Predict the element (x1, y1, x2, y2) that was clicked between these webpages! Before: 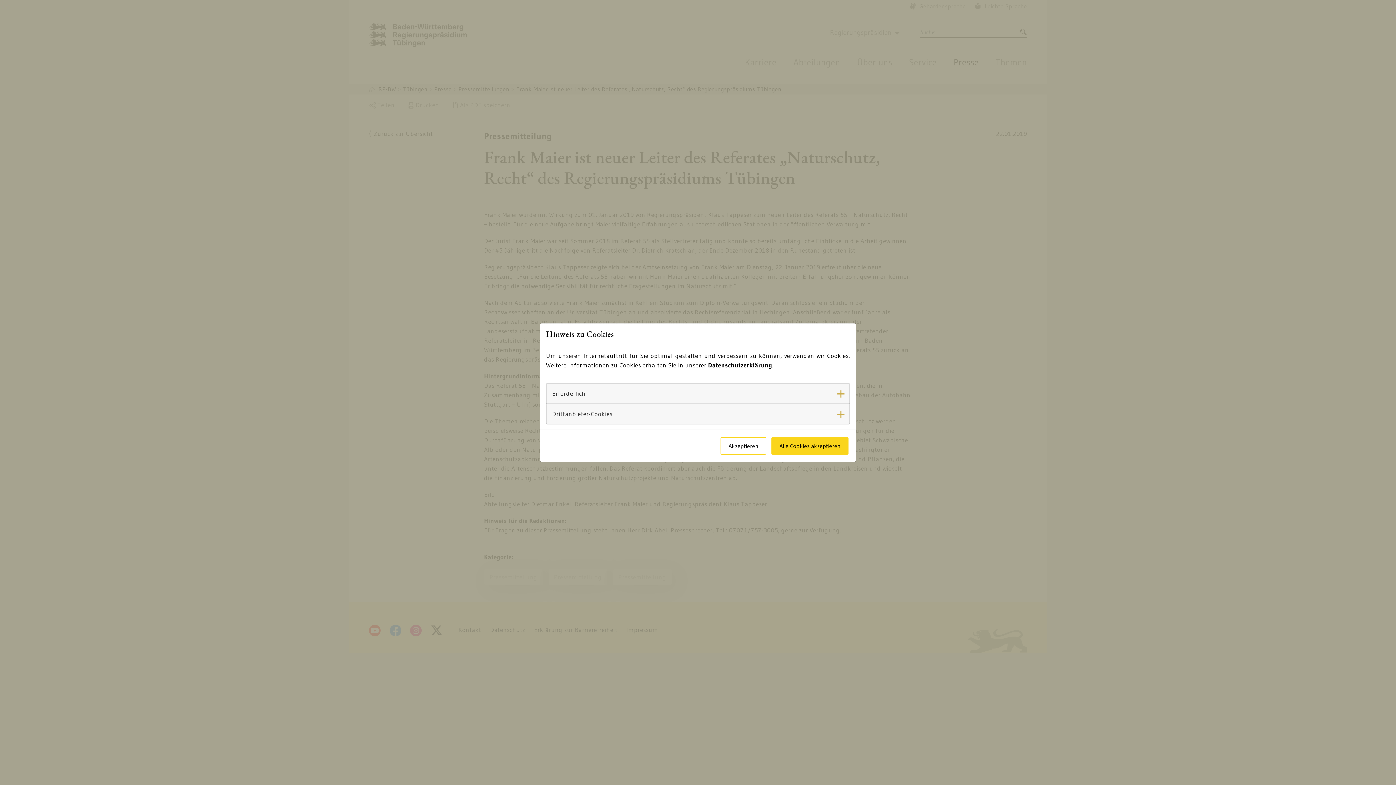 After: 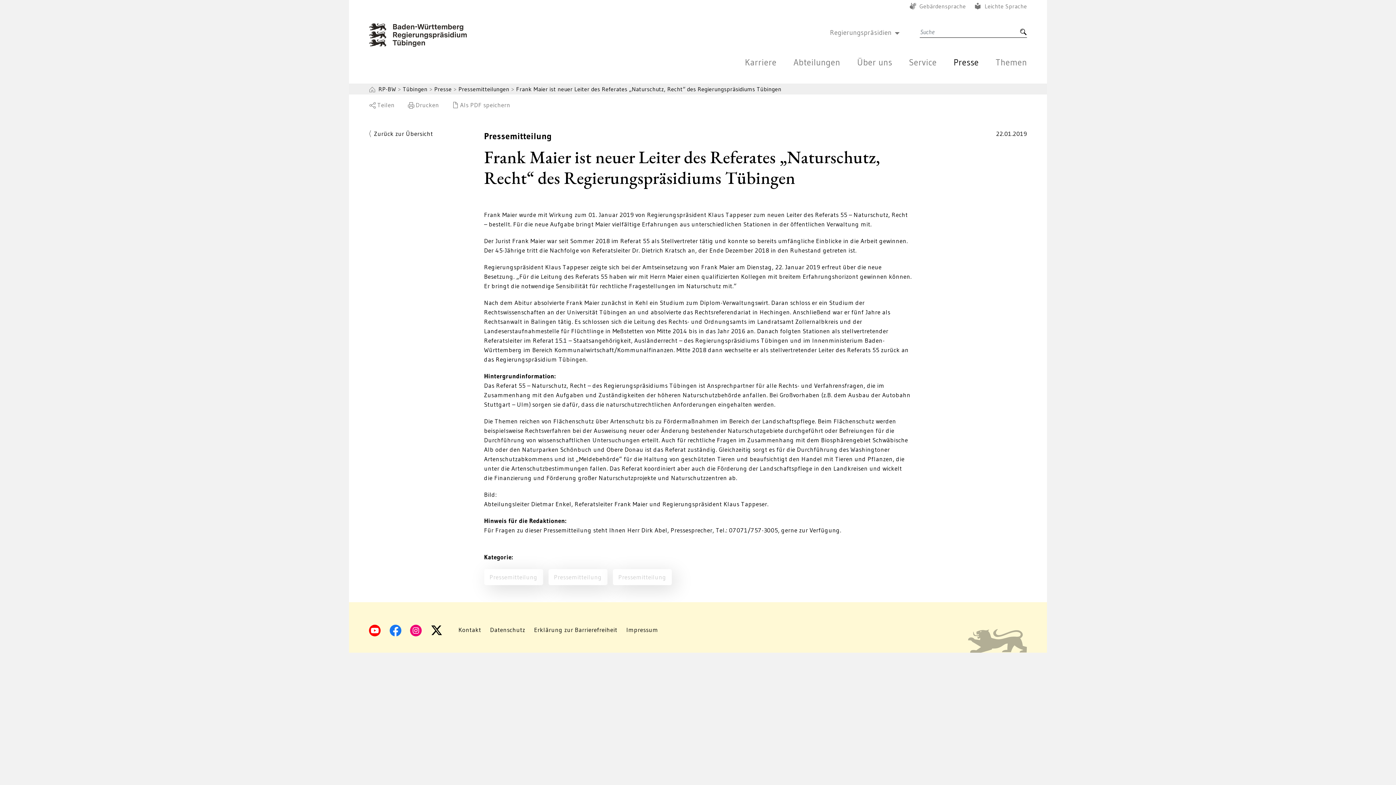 Action: bbox: (771, 437, 848, 454) label: Alle Cookies akzeptieren